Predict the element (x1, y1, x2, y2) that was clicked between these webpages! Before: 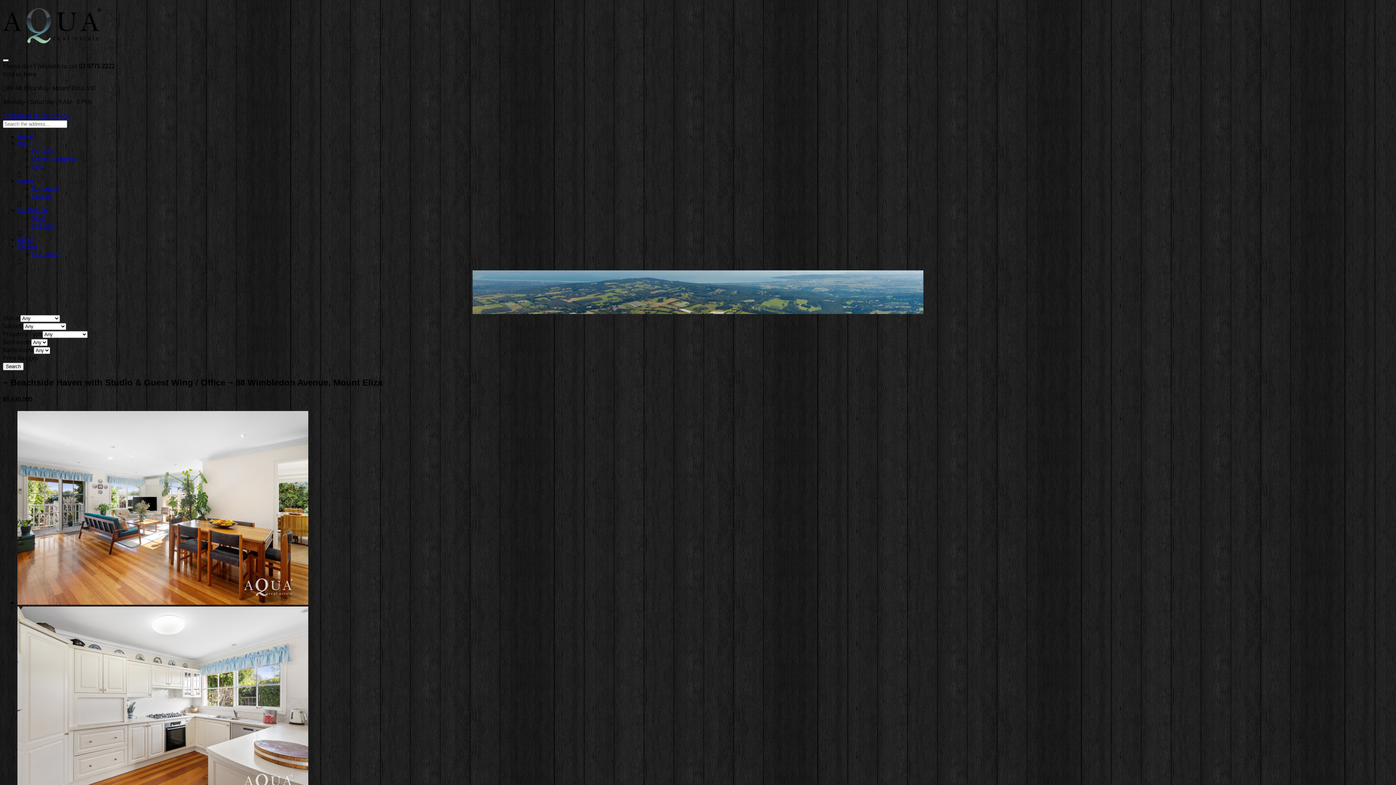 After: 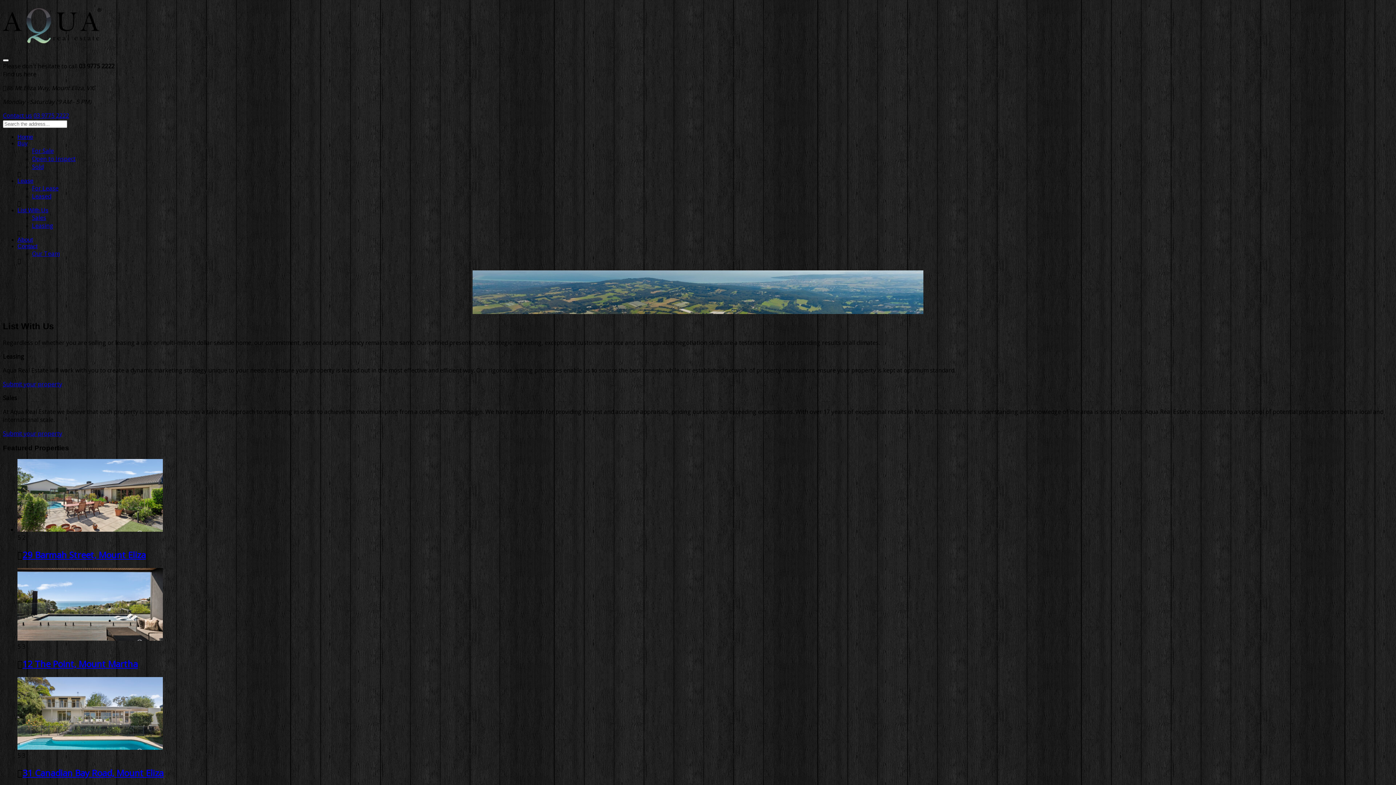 Action: bbox: (17, 207, 48, 213) label: List With Us